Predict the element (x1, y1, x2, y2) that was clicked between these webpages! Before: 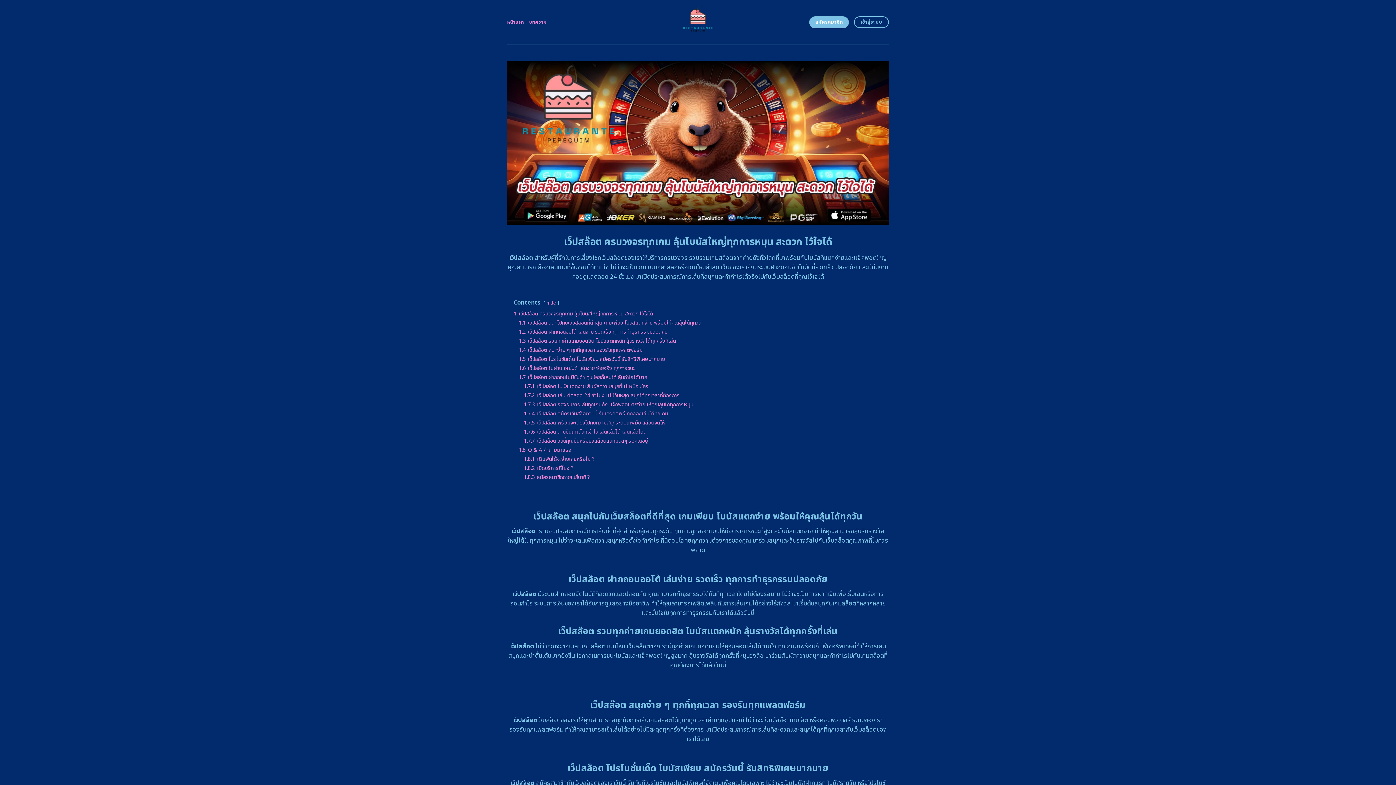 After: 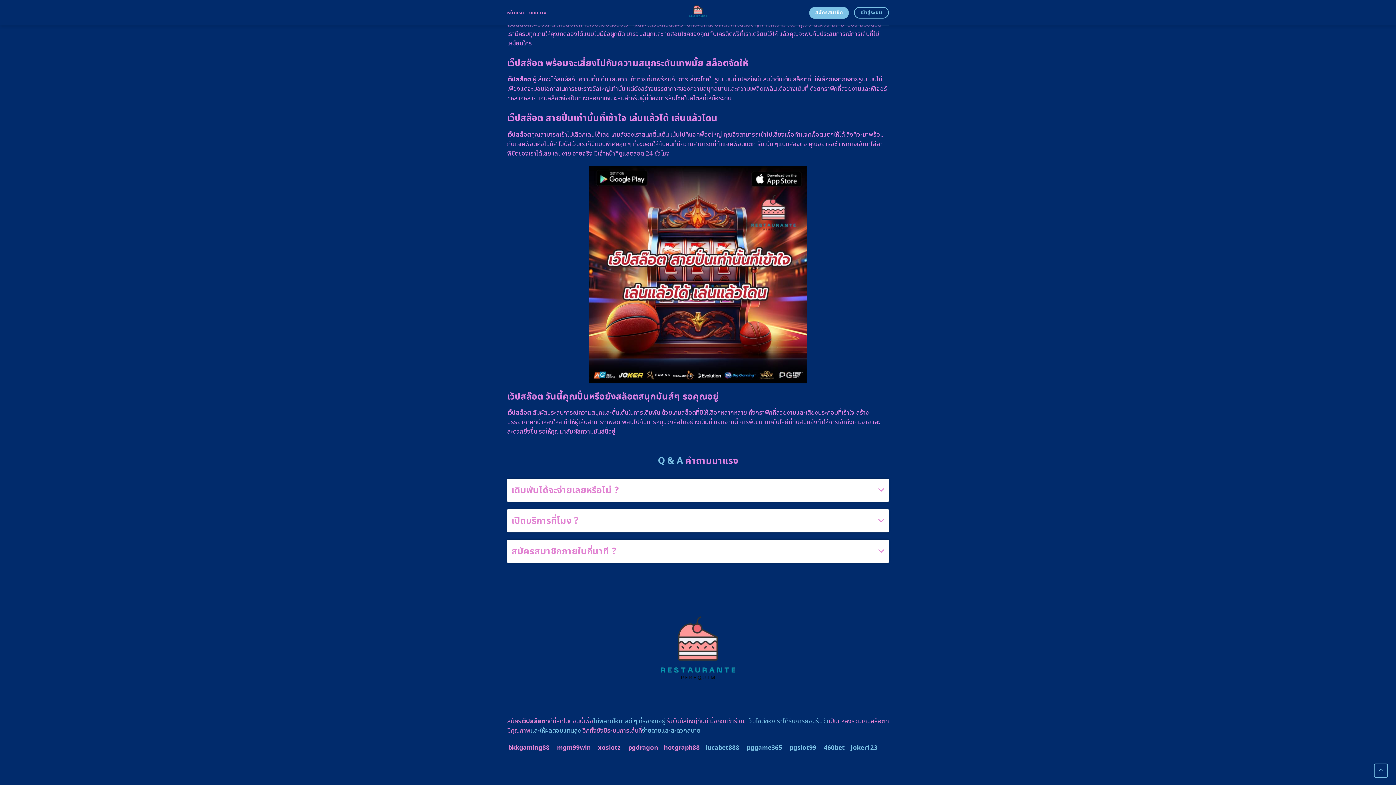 Action: label: 1.8 Q & A คำถามมาแรง bbox: (518, 446, 571, 454)